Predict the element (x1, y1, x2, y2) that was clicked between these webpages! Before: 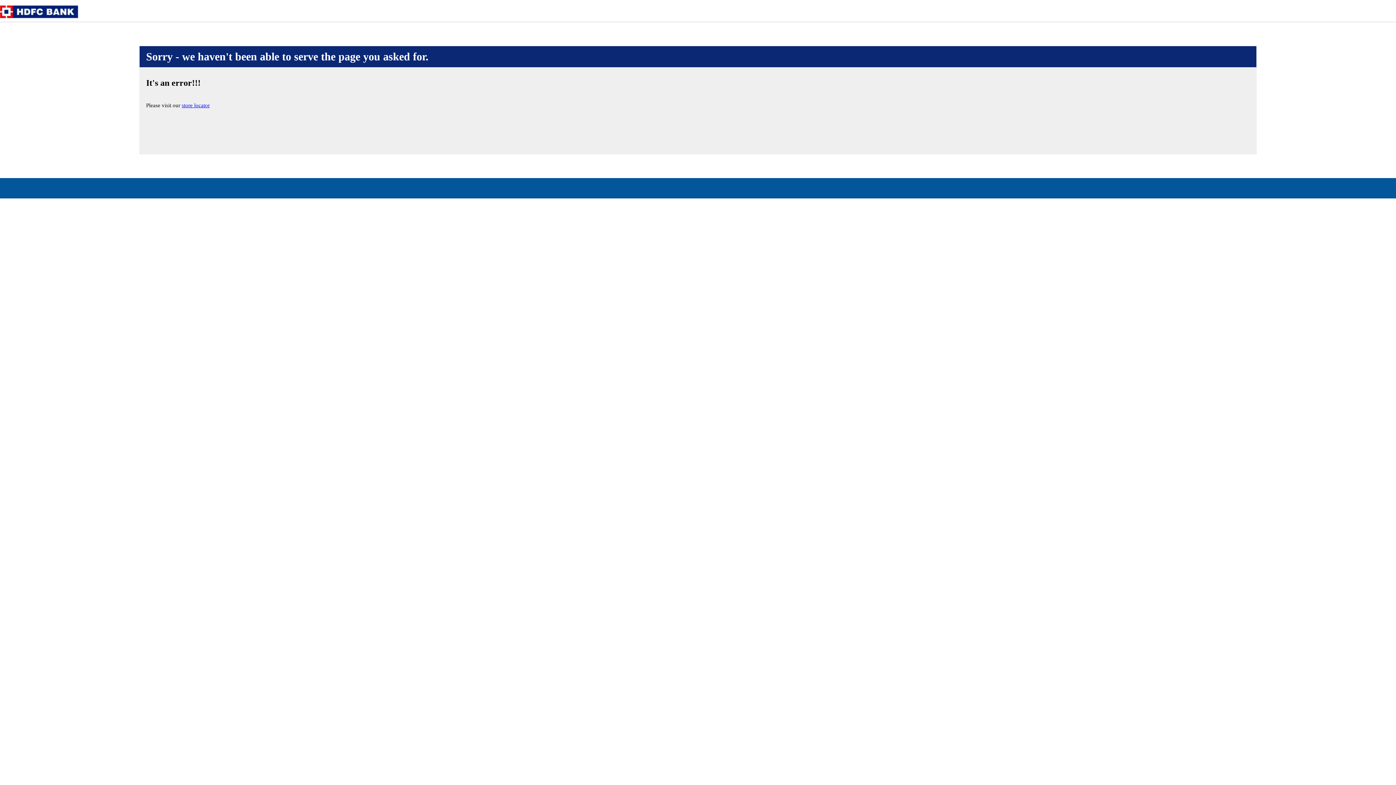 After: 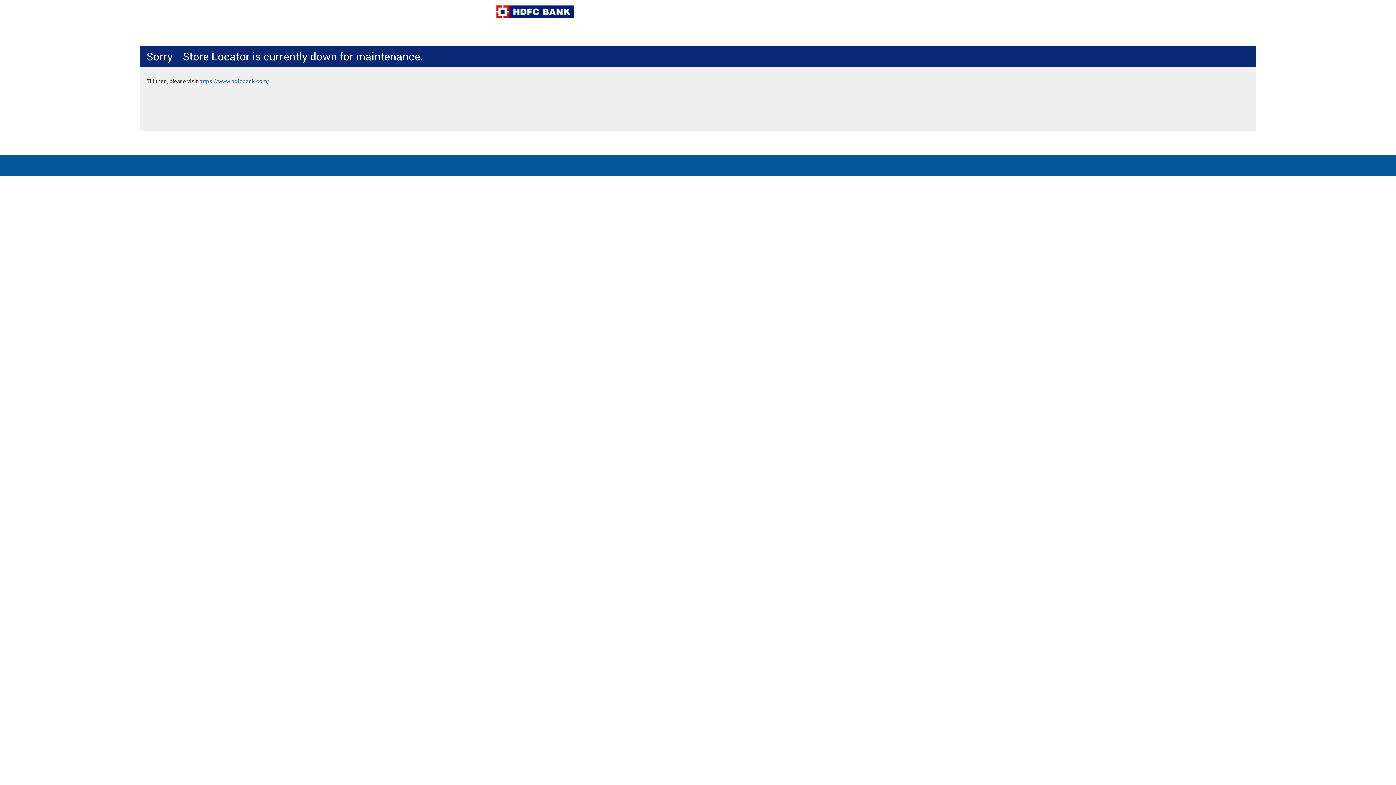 Action: label: store locator bbox: (181, 102, 209, 108)